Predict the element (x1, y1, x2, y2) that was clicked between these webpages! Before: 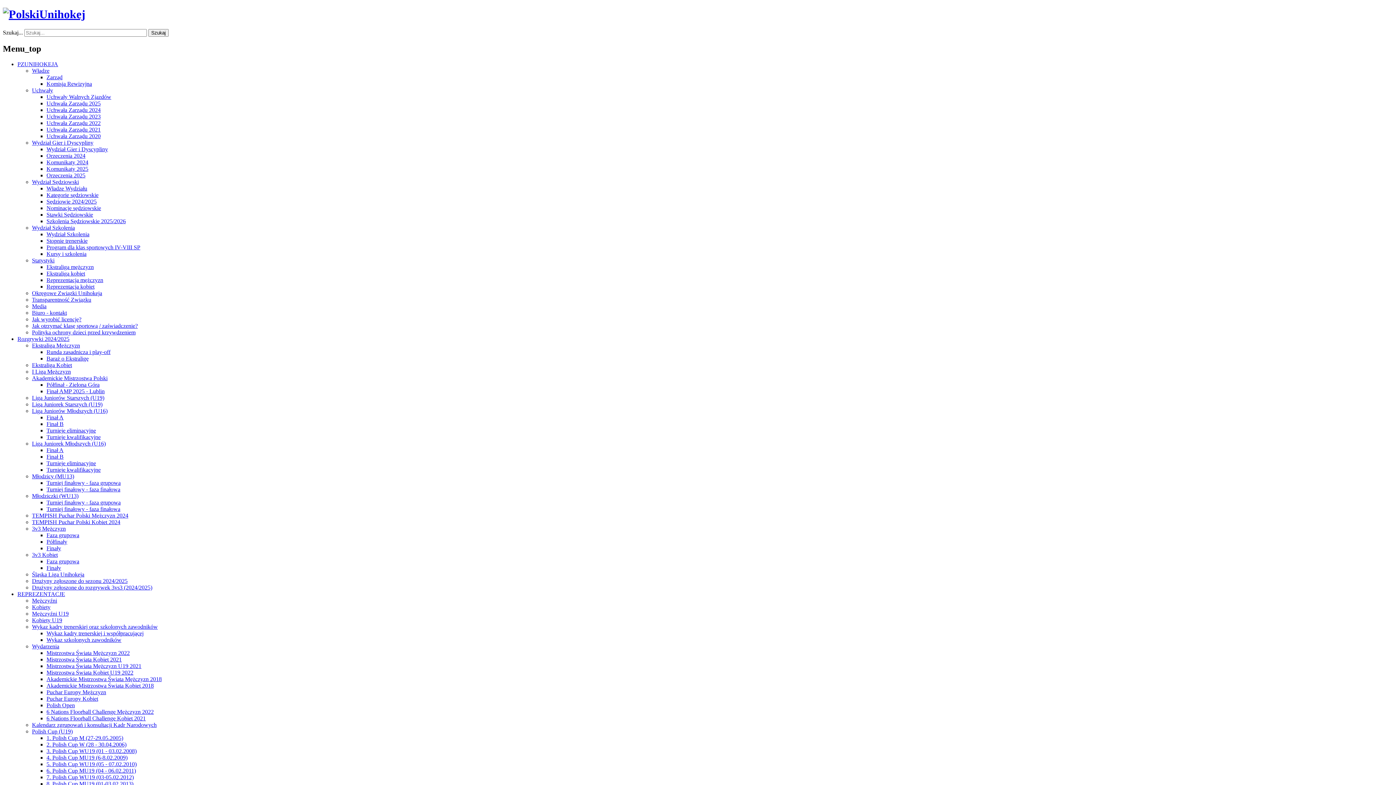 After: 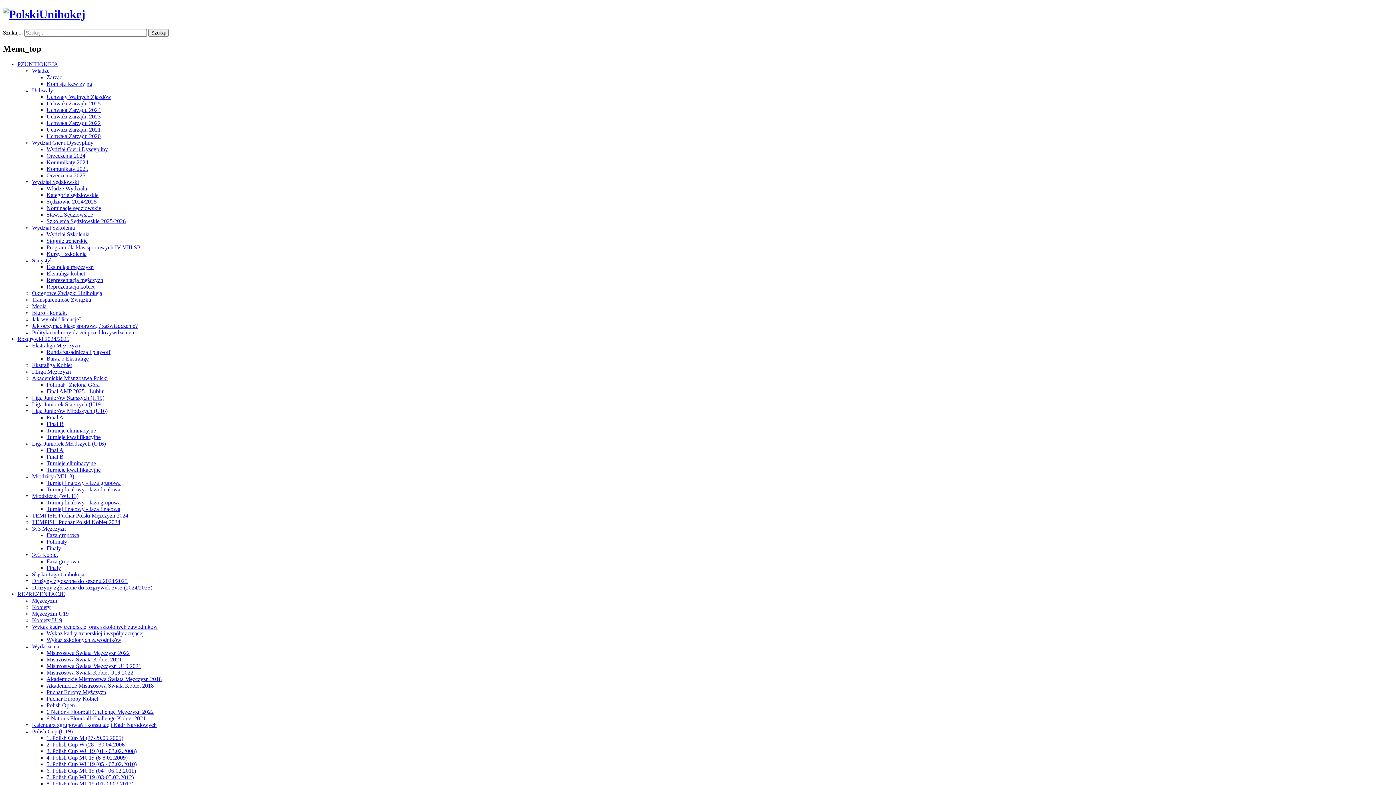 Action: bbox: (32, 623, 157, 630) label: Wykaz kadry trenerskiej oraz szkolonych zawodników